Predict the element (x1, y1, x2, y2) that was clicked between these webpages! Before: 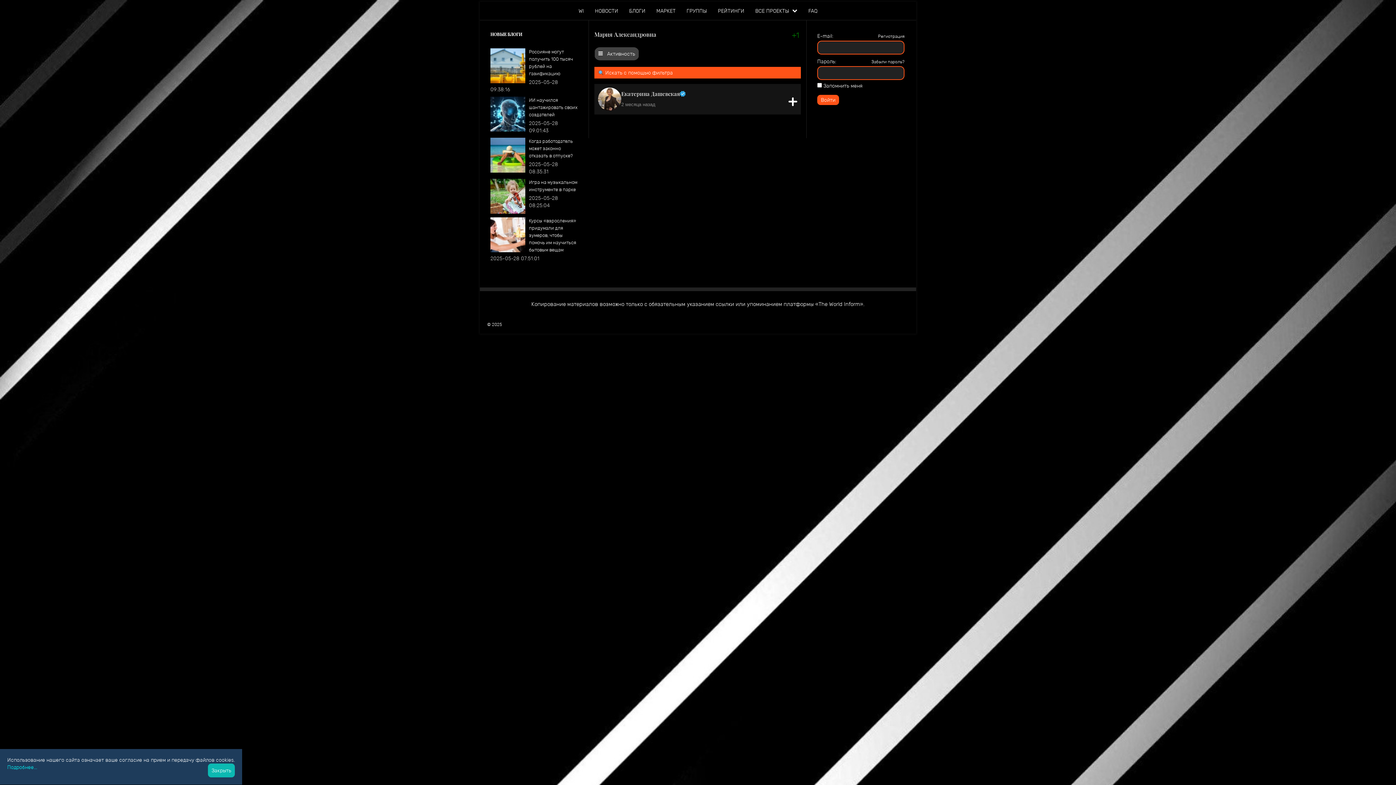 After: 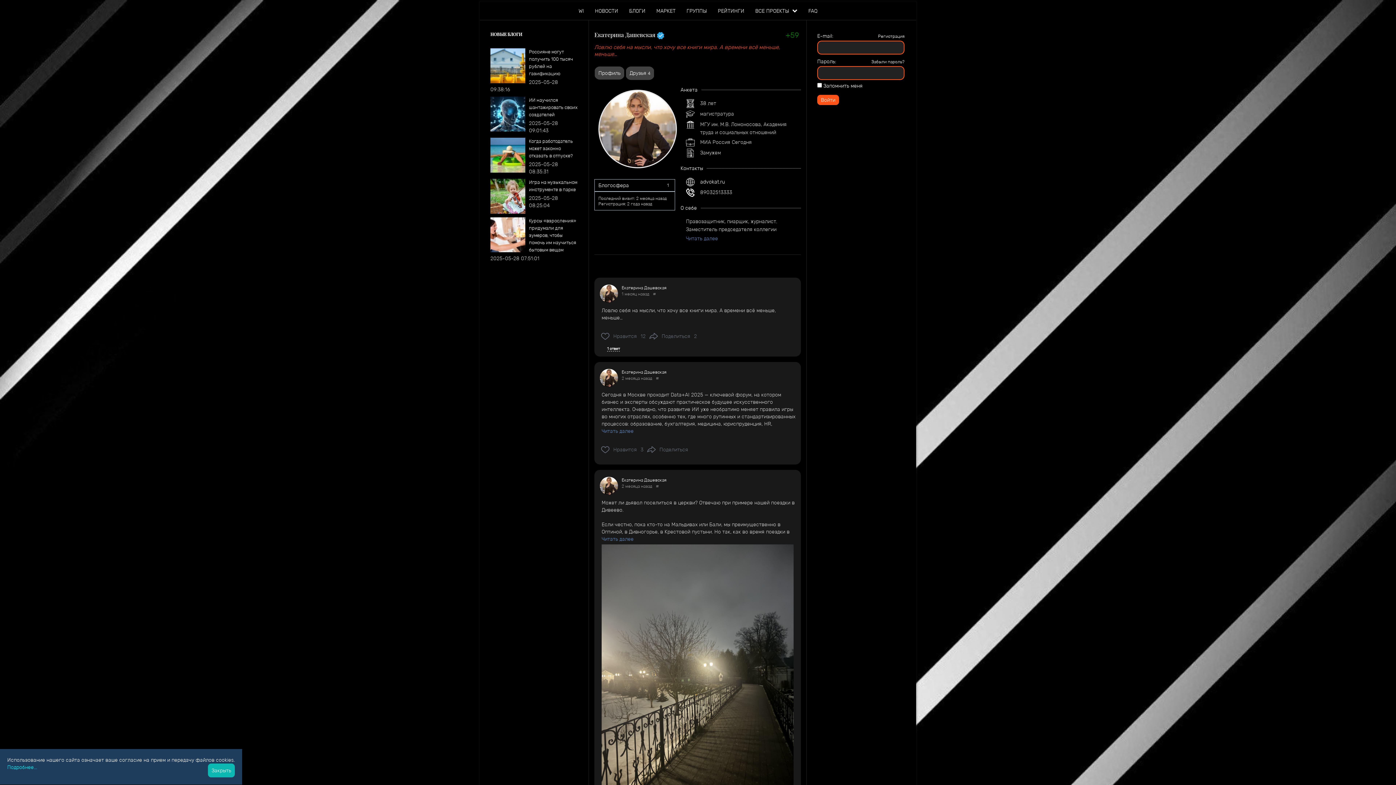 Action: label: Екатерина Дашевская bbox: (621, 90, 680, 97)